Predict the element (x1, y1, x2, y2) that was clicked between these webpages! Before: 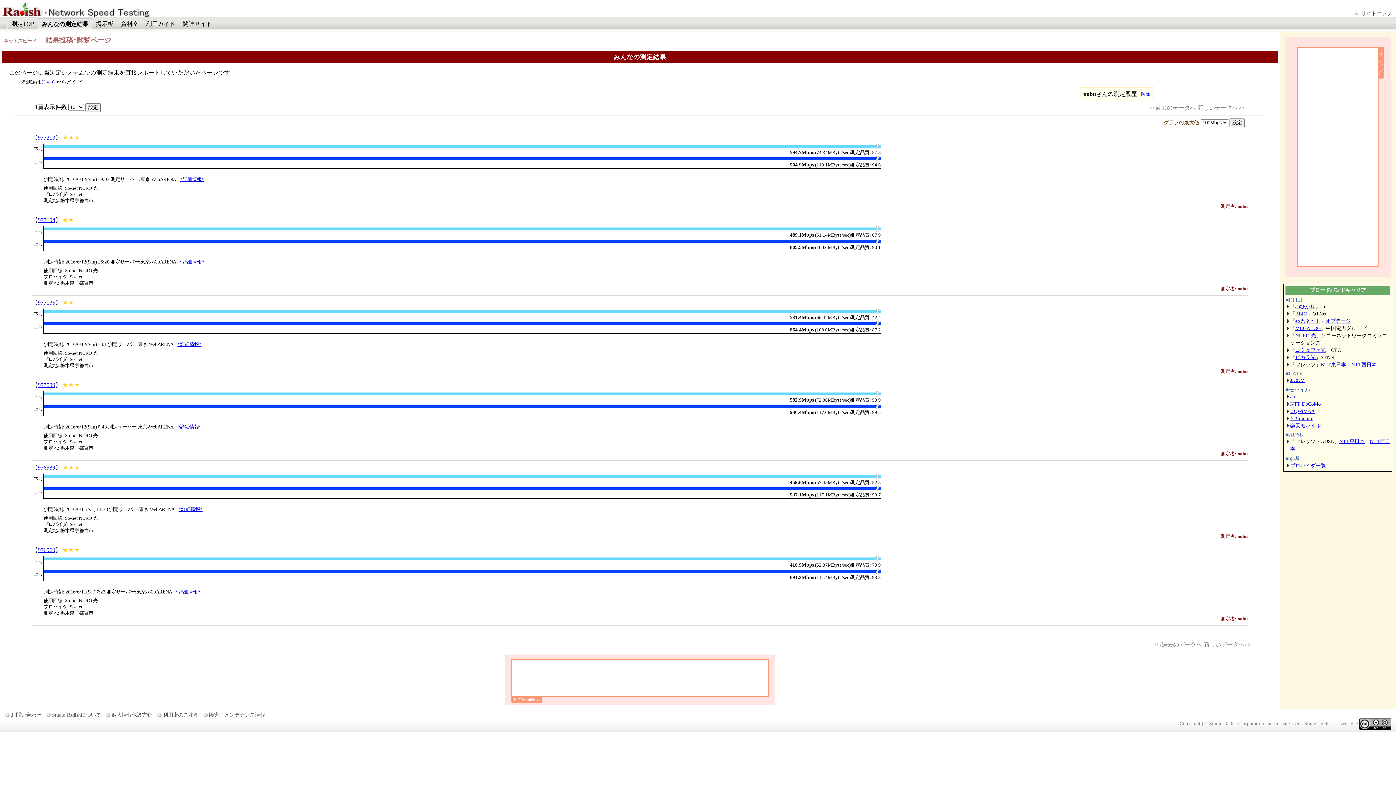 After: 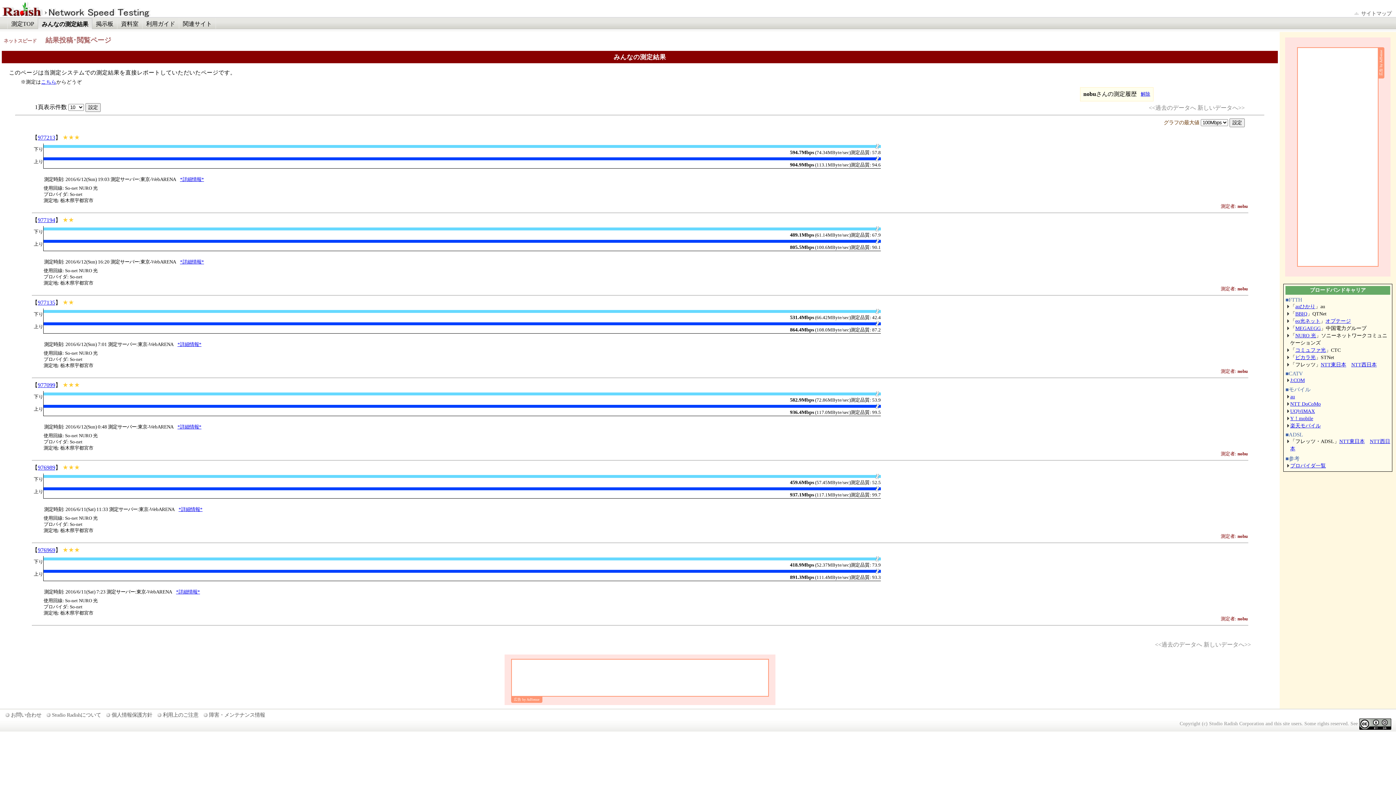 Action: bbox: (180, 259, 204, 264) label: *詳細情報*